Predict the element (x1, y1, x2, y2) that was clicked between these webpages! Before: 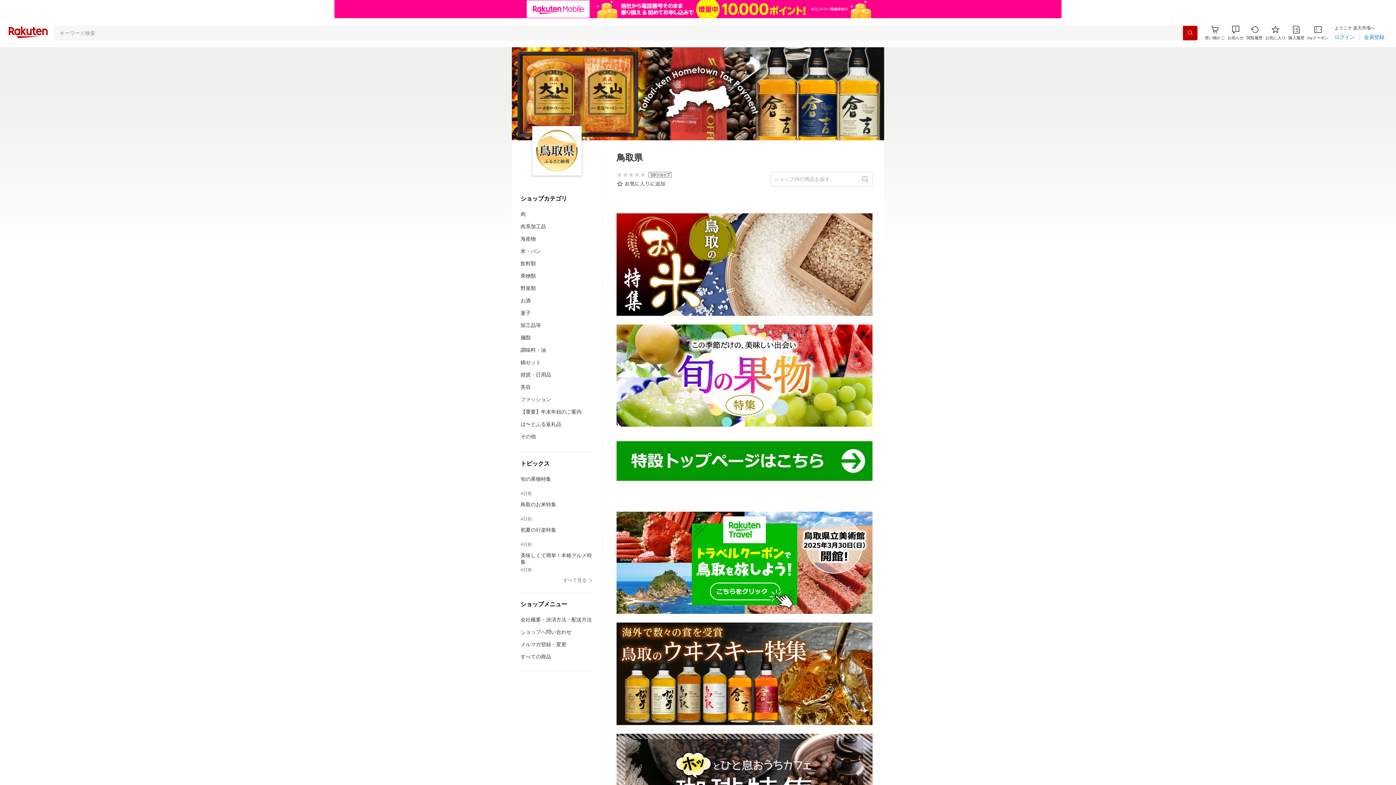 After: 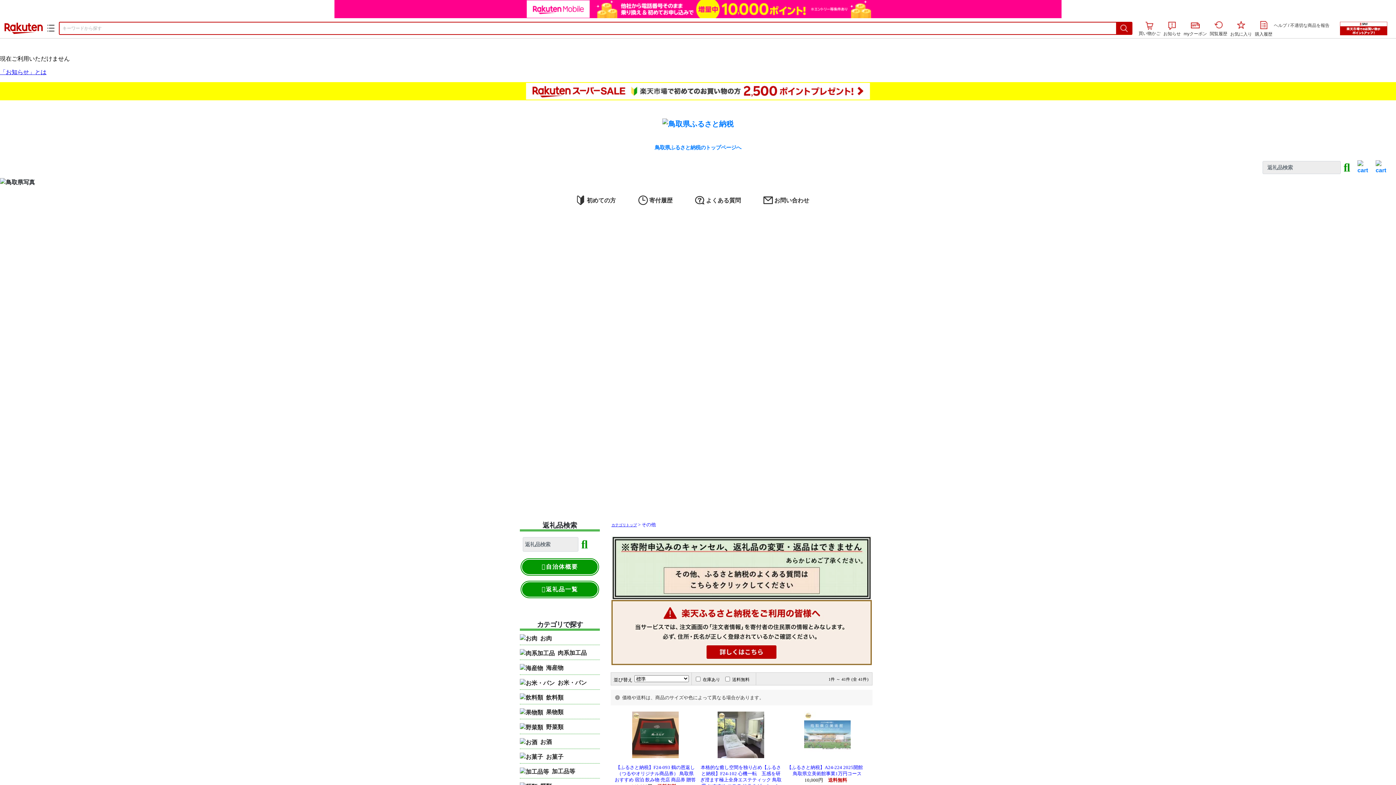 Action: label: その他 bbox: (520, 433, 536, 440)